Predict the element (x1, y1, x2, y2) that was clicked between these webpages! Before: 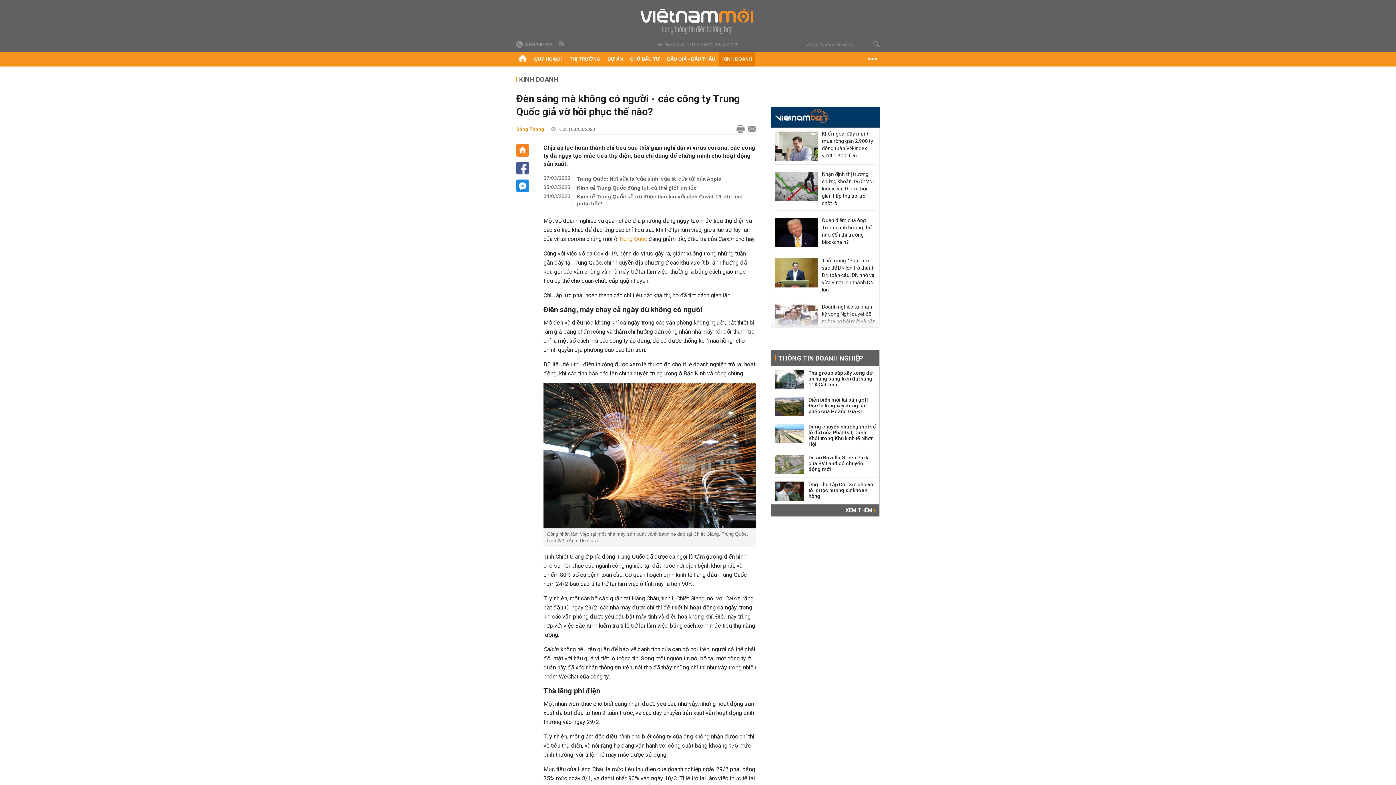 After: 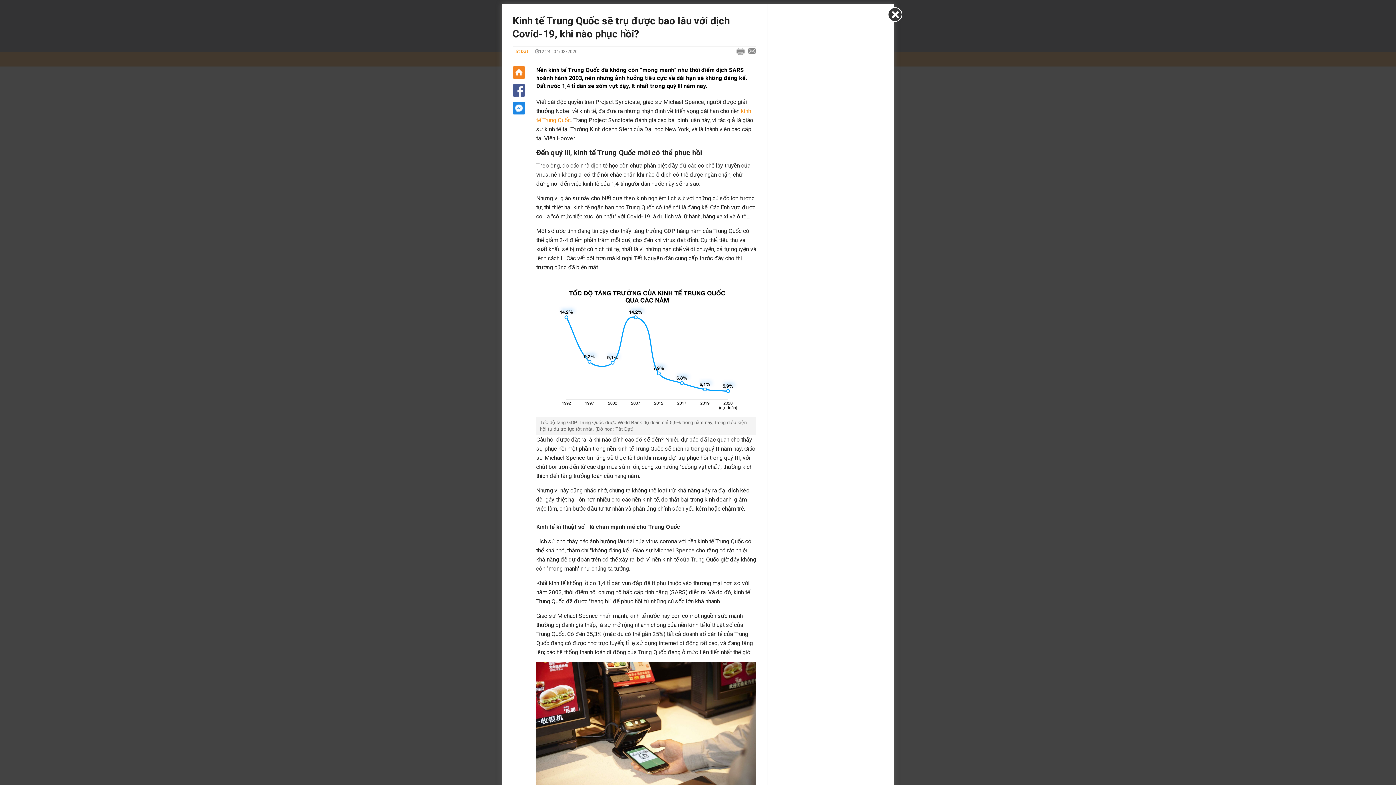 Action: bbox: (572, 193, 751, 207) label: Kinh tế Trung Quốc sẽ trụ được bao lâu với dịch Covid-19, khi nào phục hồi?